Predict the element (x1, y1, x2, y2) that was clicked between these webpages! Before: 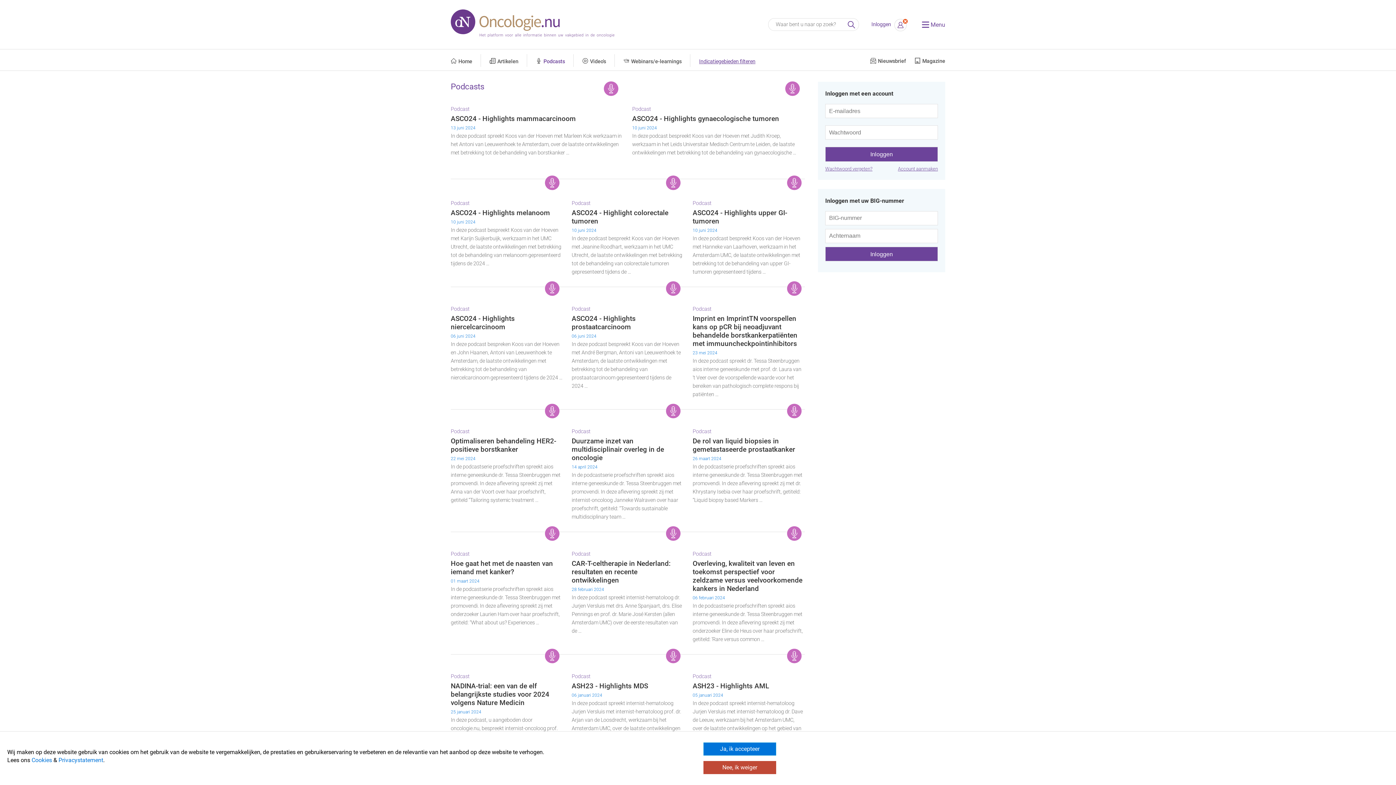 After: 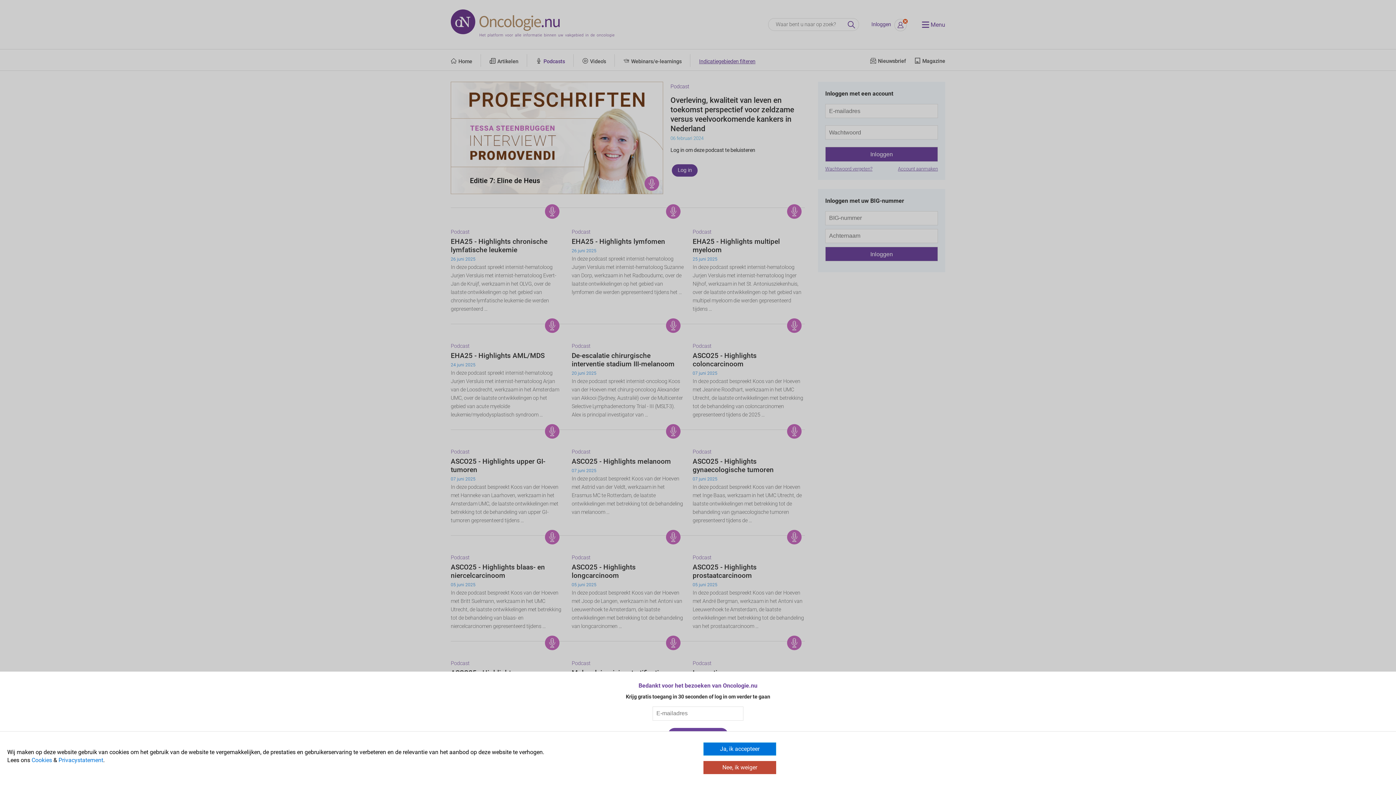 Action: label: Podcast
Overleving, kwaliteit van leven en toekomst perspectief voor zeldzame versus veelvoorkomende kankers in Nederland
06 februari 2024

In de podcastserie proefschriften spreekt aios interne geneeskunde dr. Tessa Steenbruggen met promovendi. In deze aflevering spreekt zij met onderzoeker Eline de Heus over haar proefschrift, getiteld: ‘Rare versus common … bbox: (692, 541, 805, 655)